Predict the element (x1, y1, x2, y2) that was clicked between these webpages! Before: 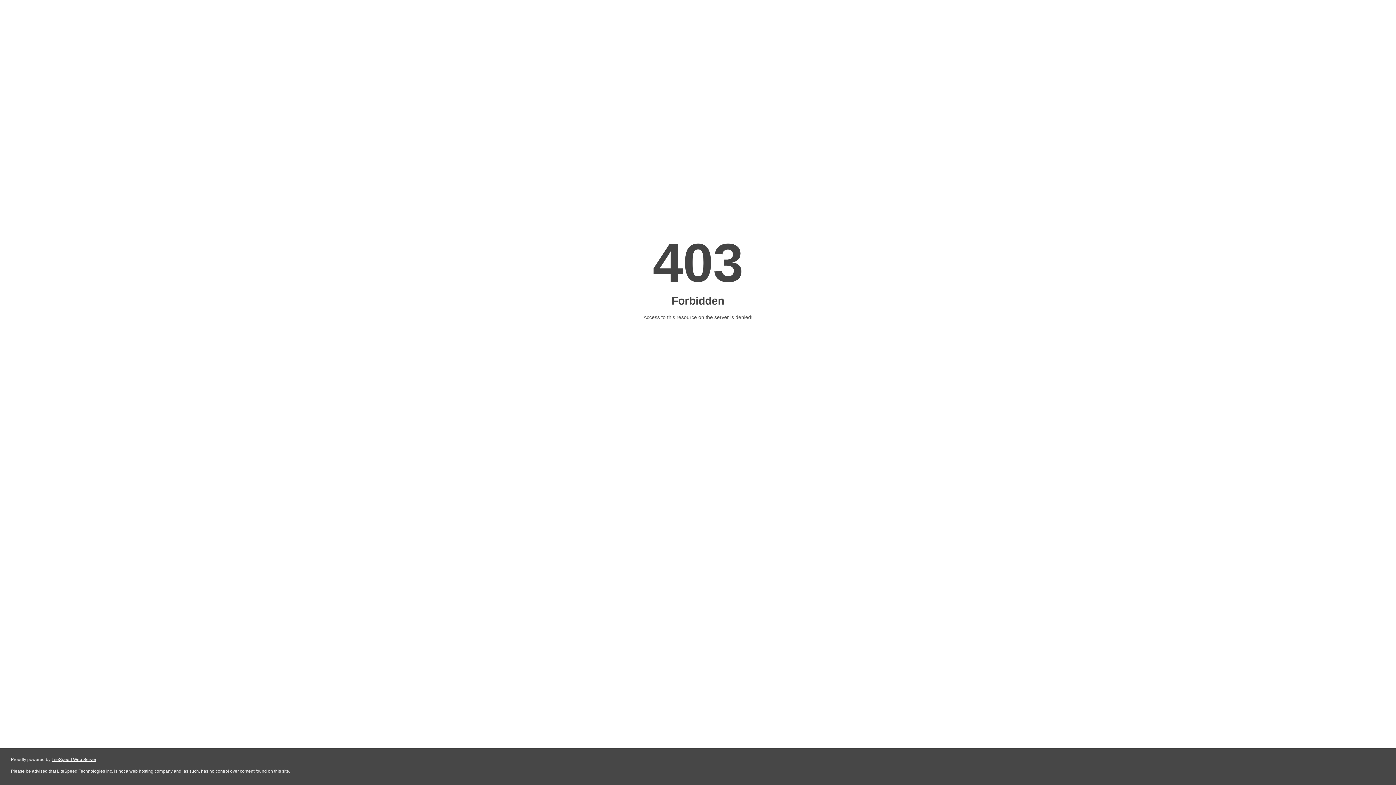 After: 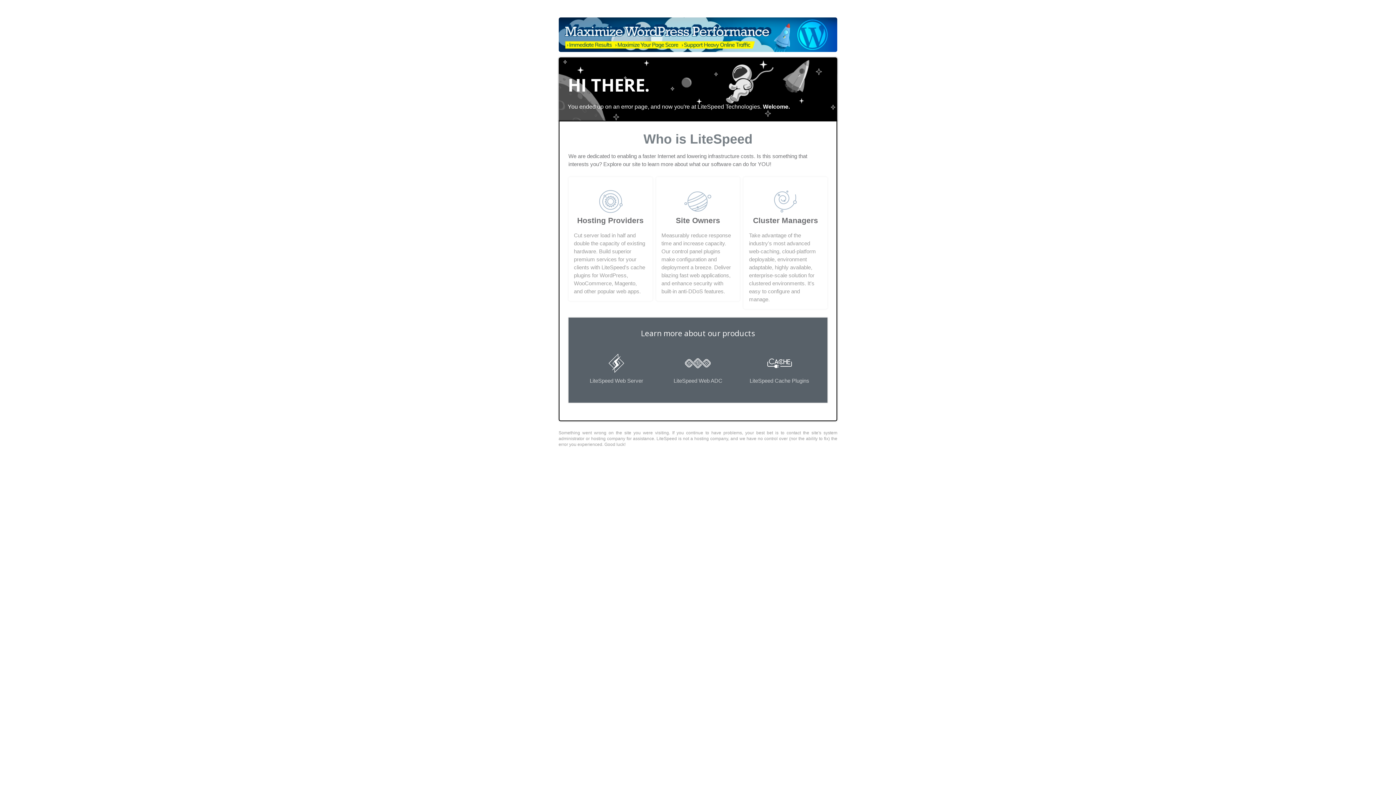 Action: label: LiteSpeed Web Server bbox: (51, 757, 96, 762)